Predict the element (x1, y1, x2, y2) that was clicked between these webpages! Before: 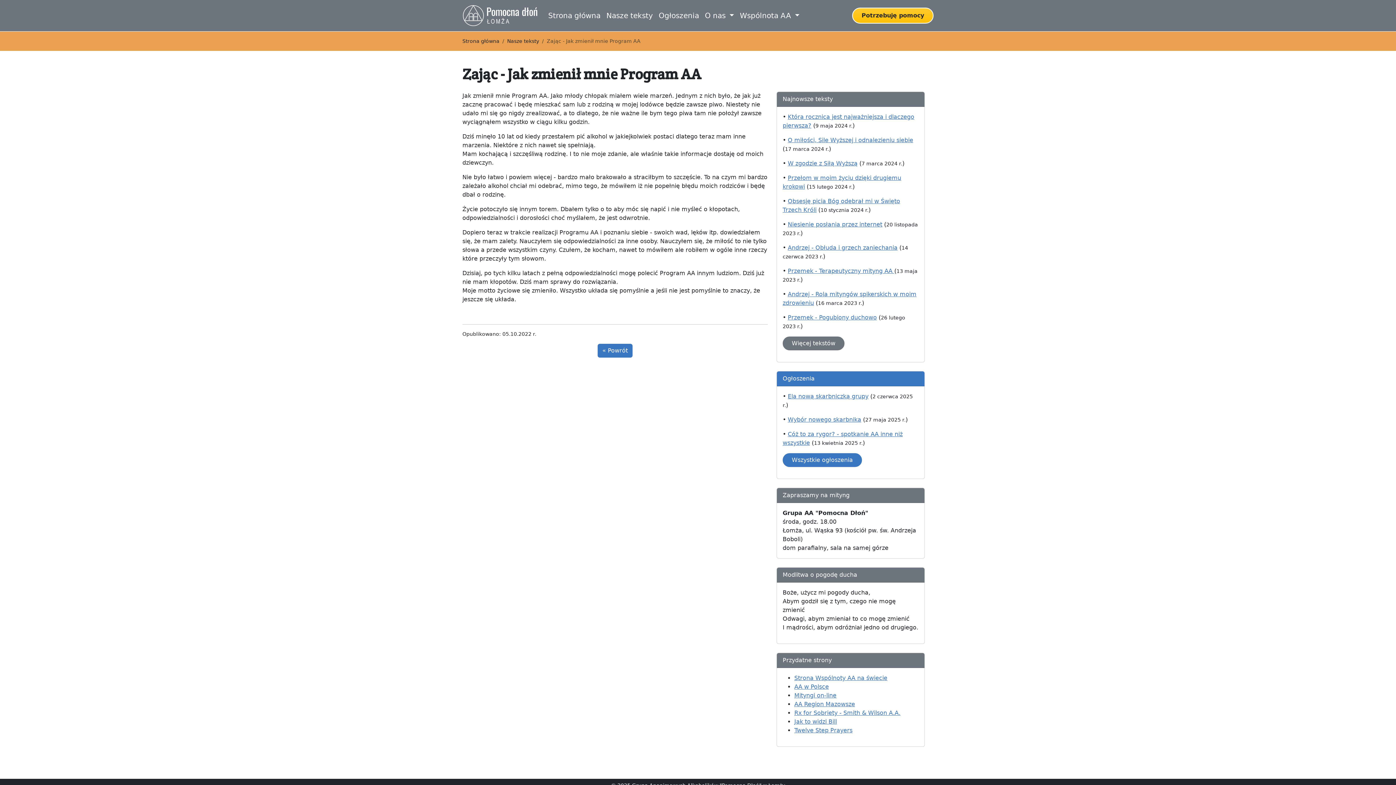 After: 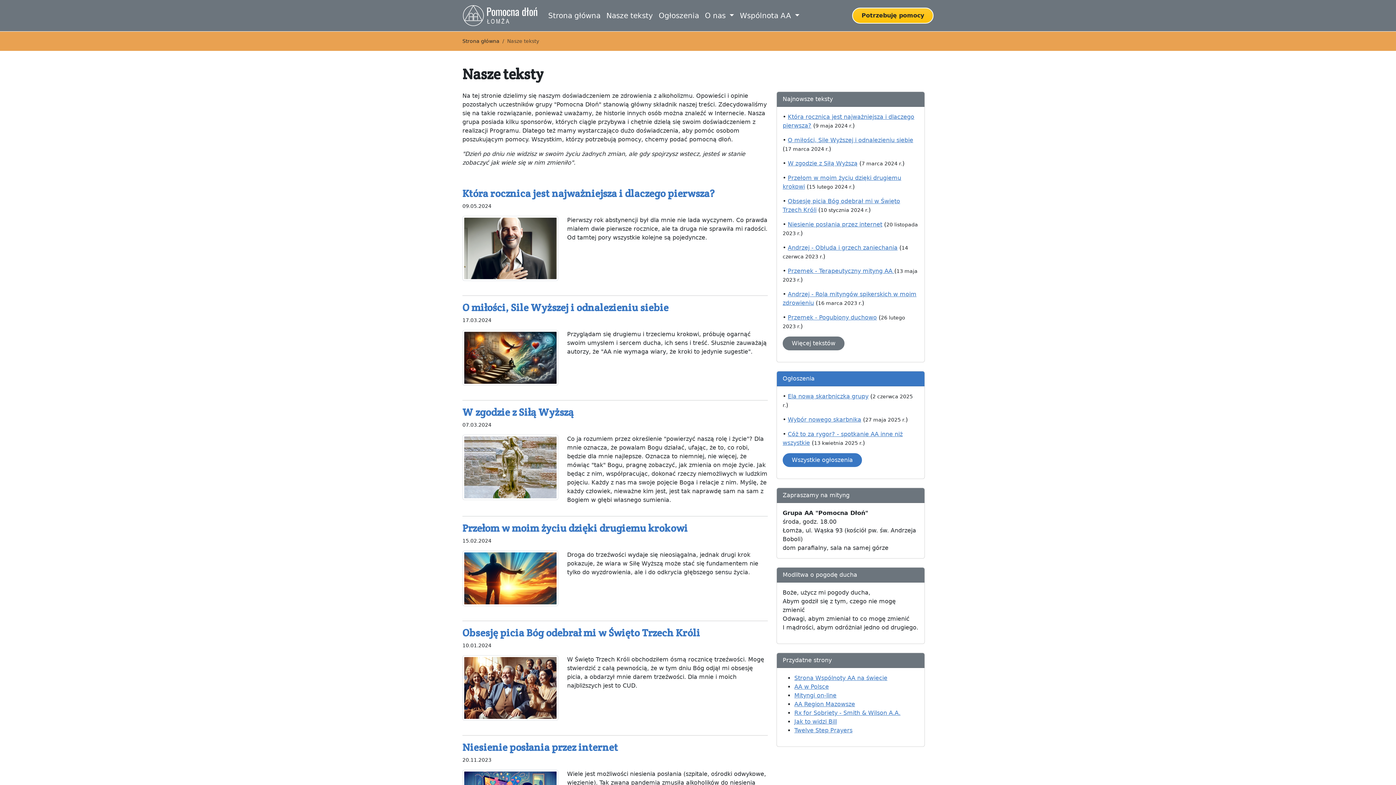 Action: bbox: (597, 344, 632, 357) label: « Powrót